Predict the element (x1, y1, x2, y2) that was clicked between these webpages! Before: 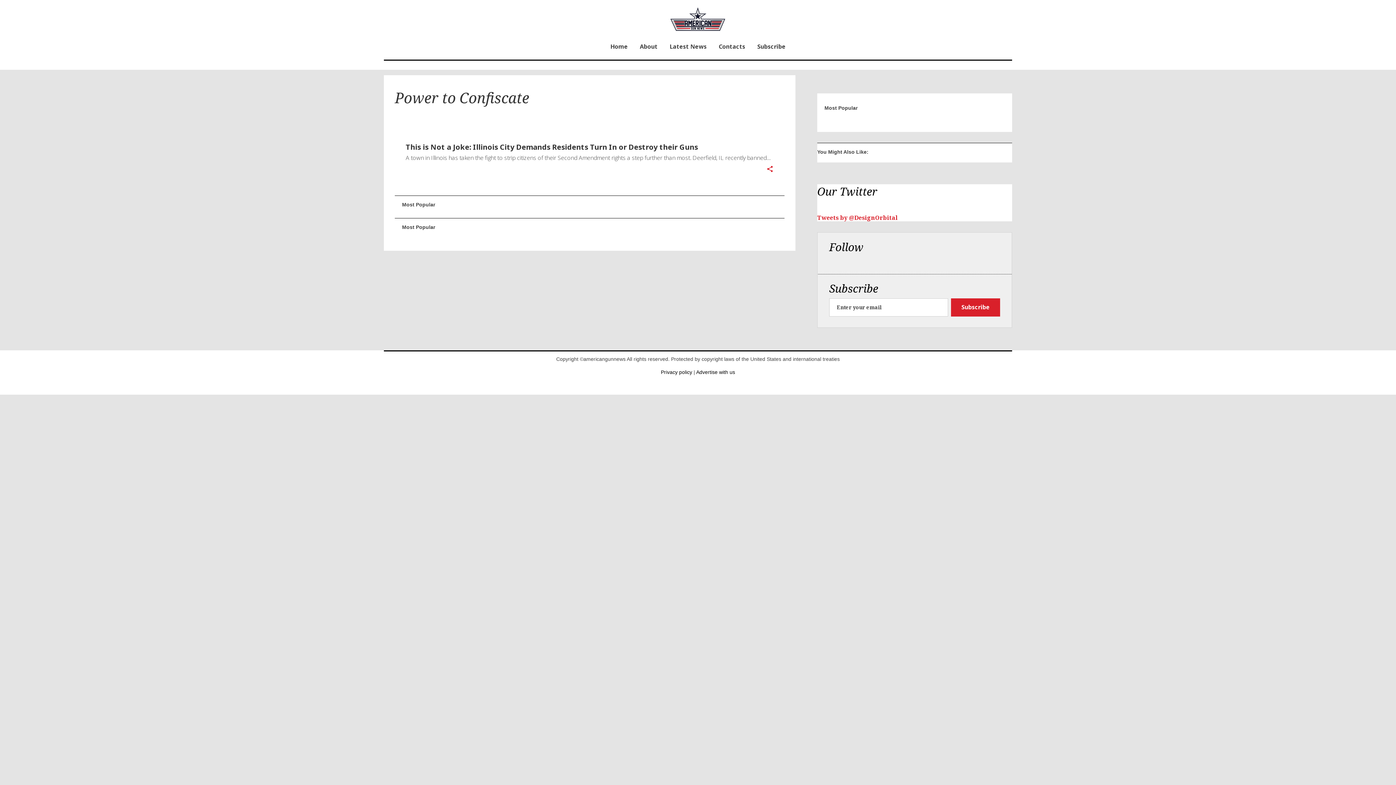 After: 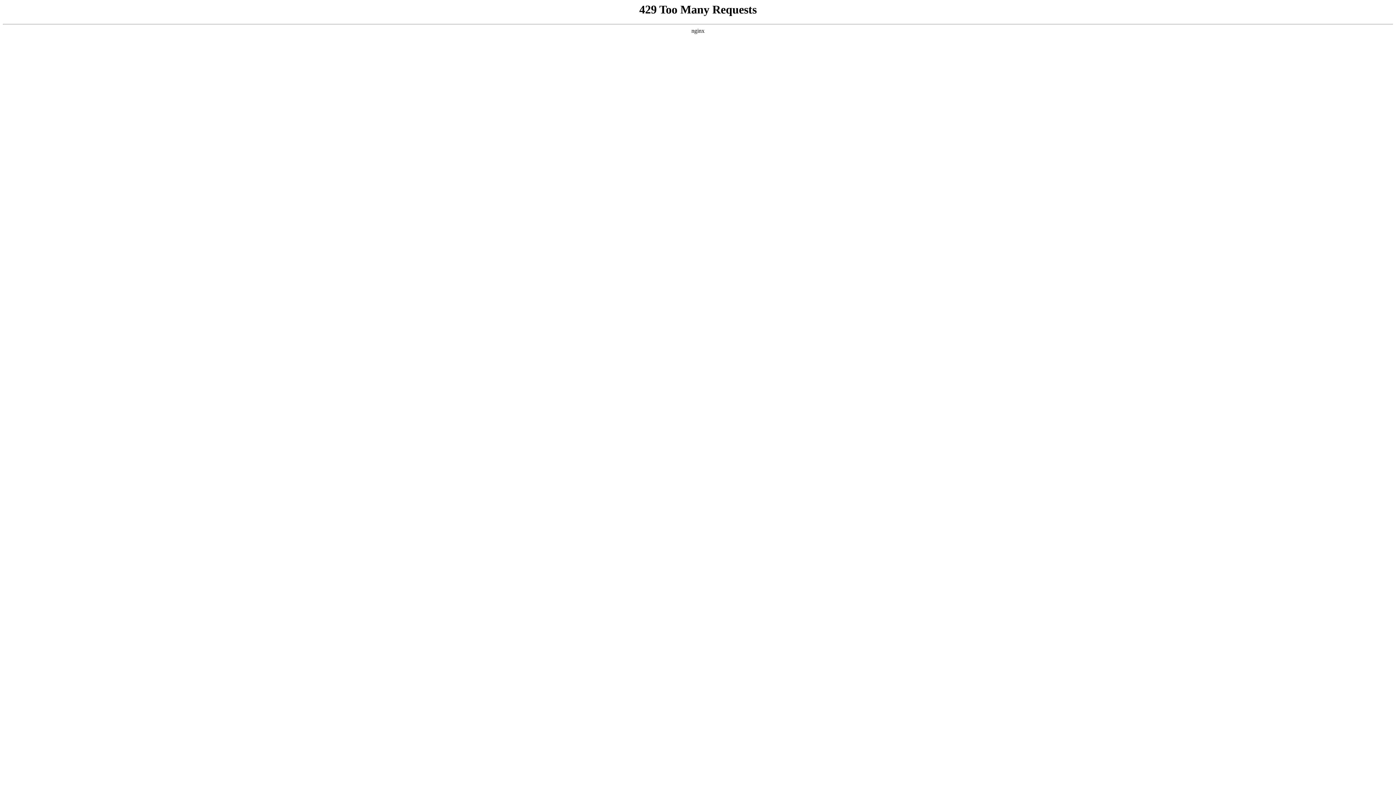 Action: bbox: (751, 34, 792, 60) label: Subscribe